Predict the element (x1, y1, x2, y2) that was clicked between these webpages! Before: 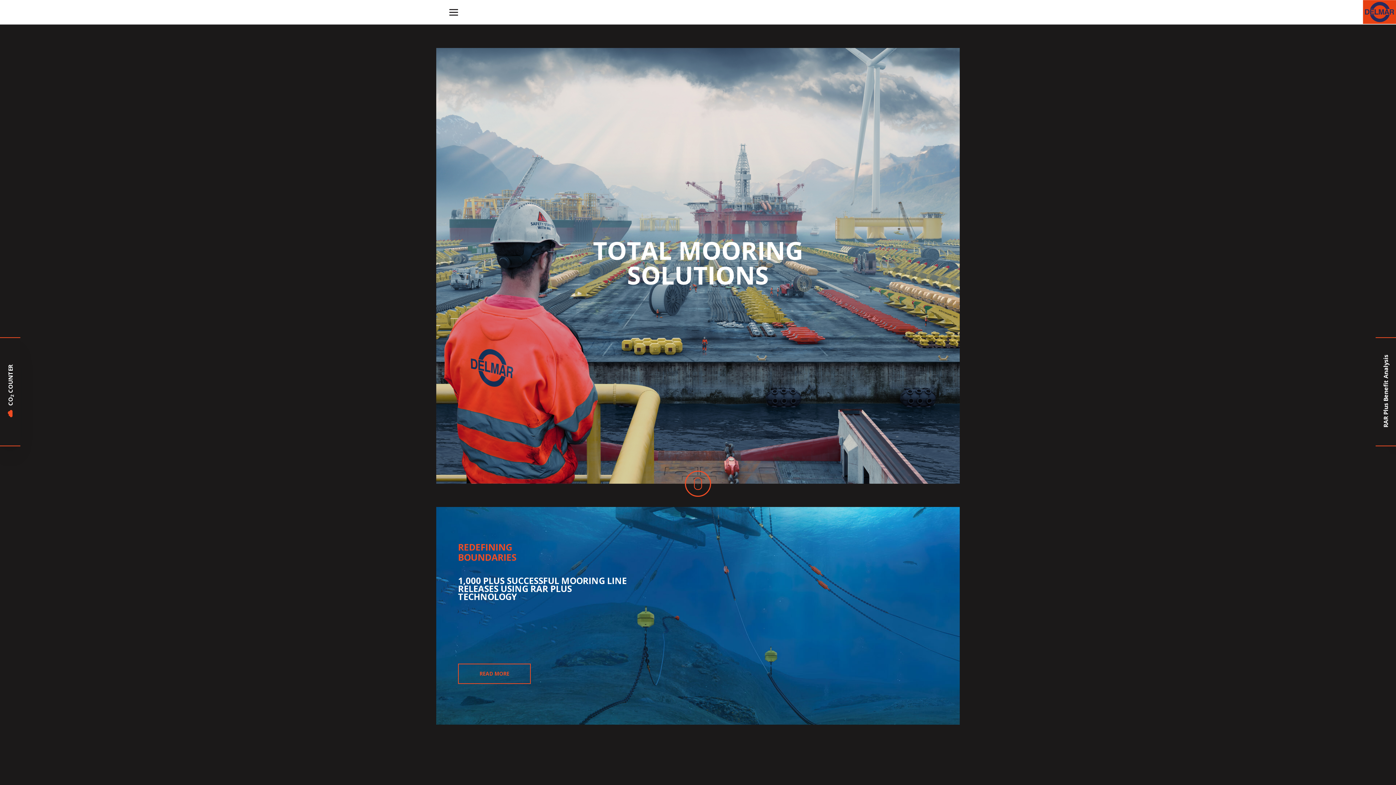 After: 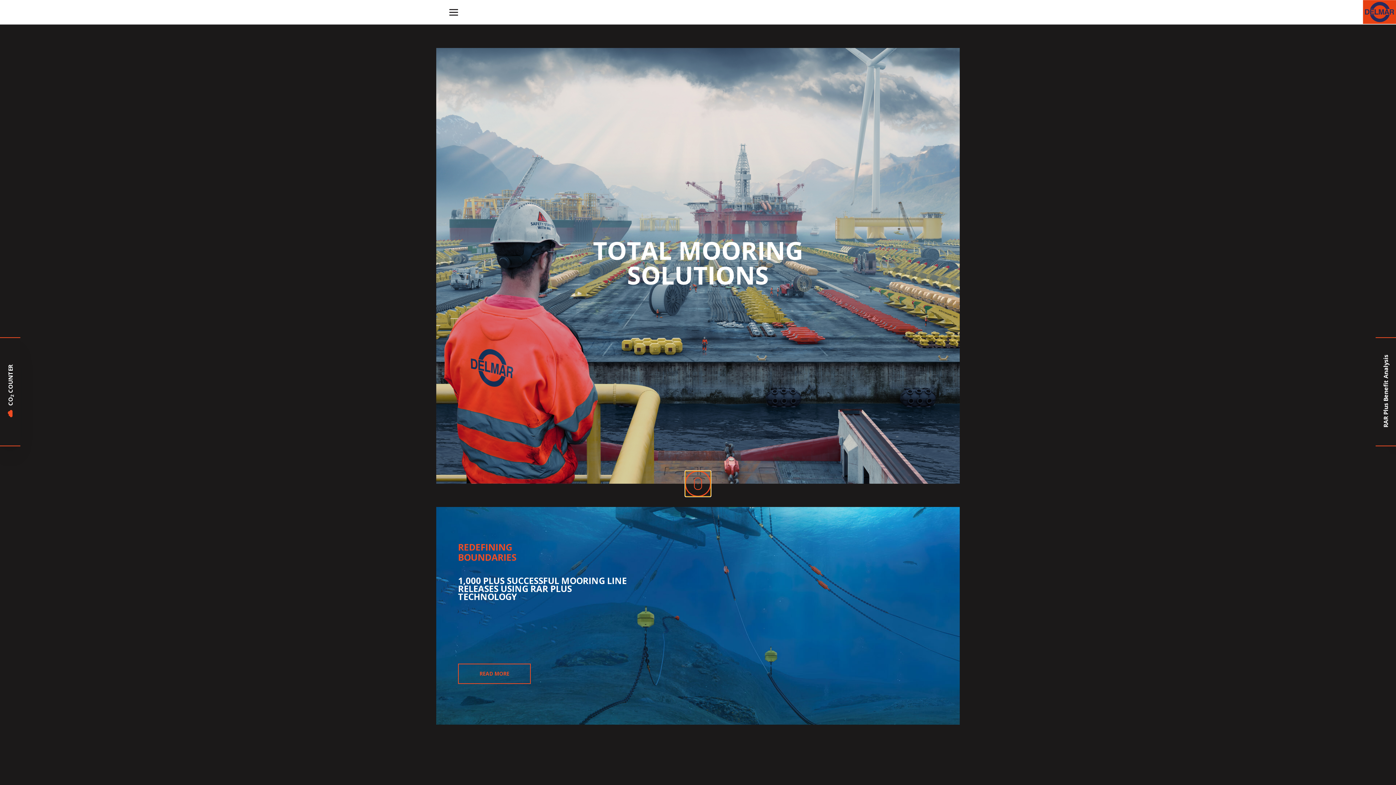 Action: bbox: (685, 470, 711, 496)